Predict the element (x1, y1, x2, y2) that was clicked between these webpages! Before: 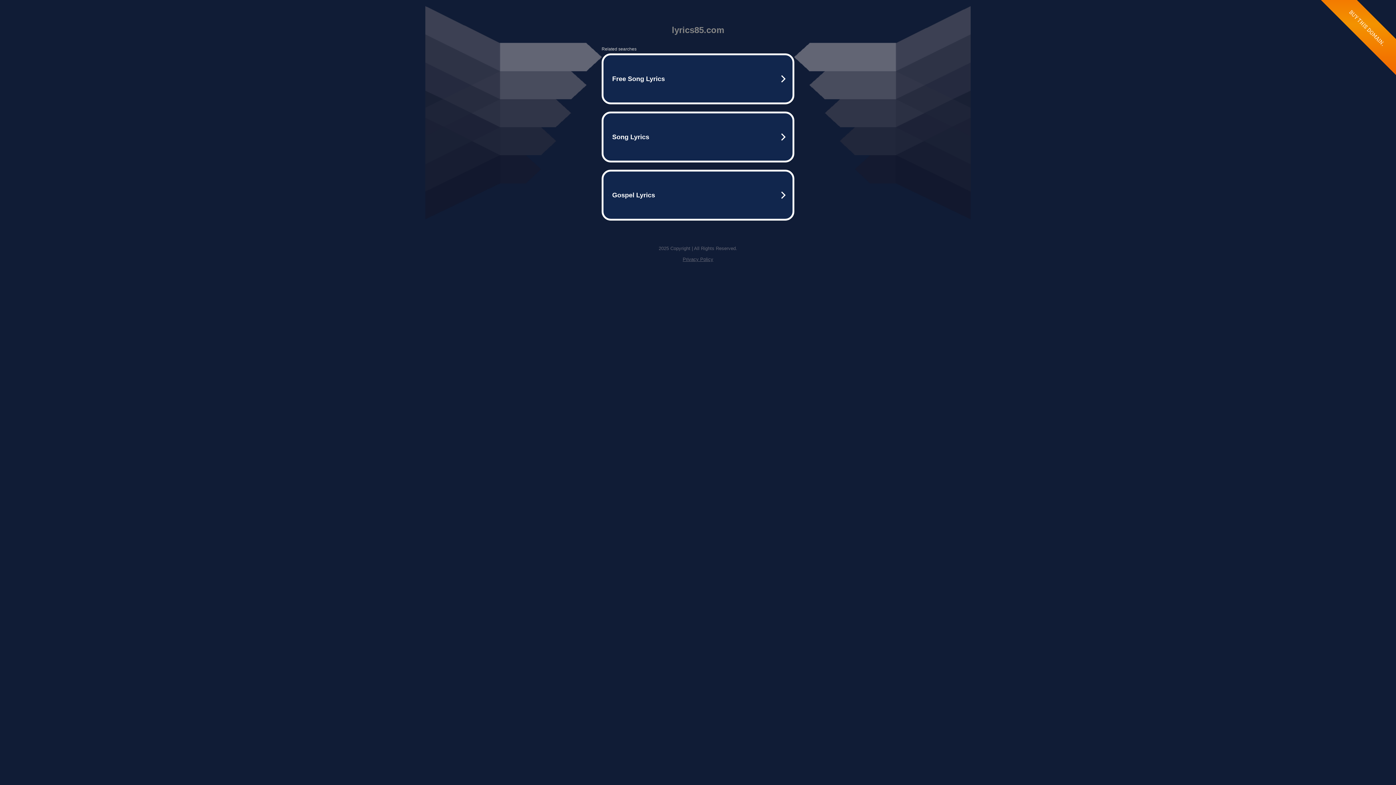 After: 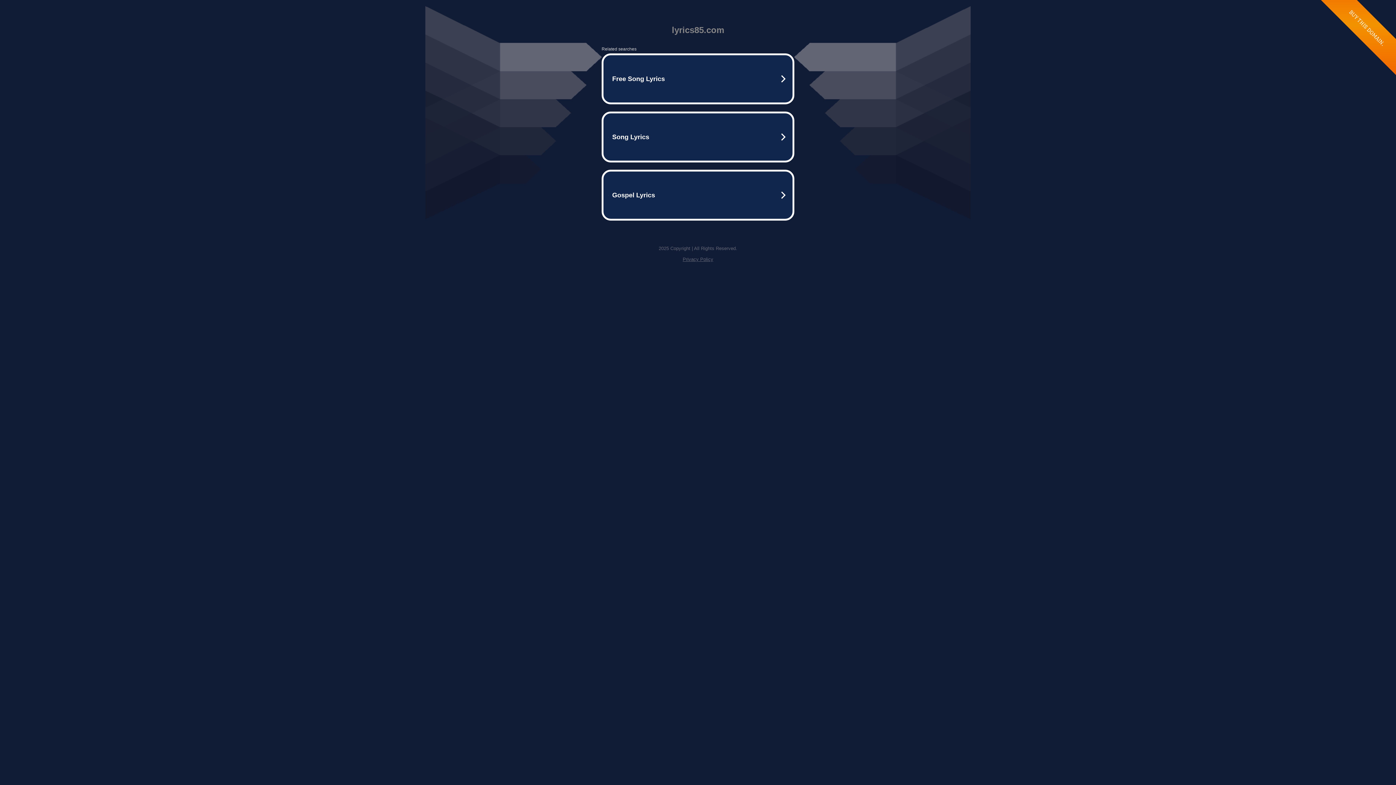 Action: bbox: (682, 256, 713, 262) label: Privacy Policy